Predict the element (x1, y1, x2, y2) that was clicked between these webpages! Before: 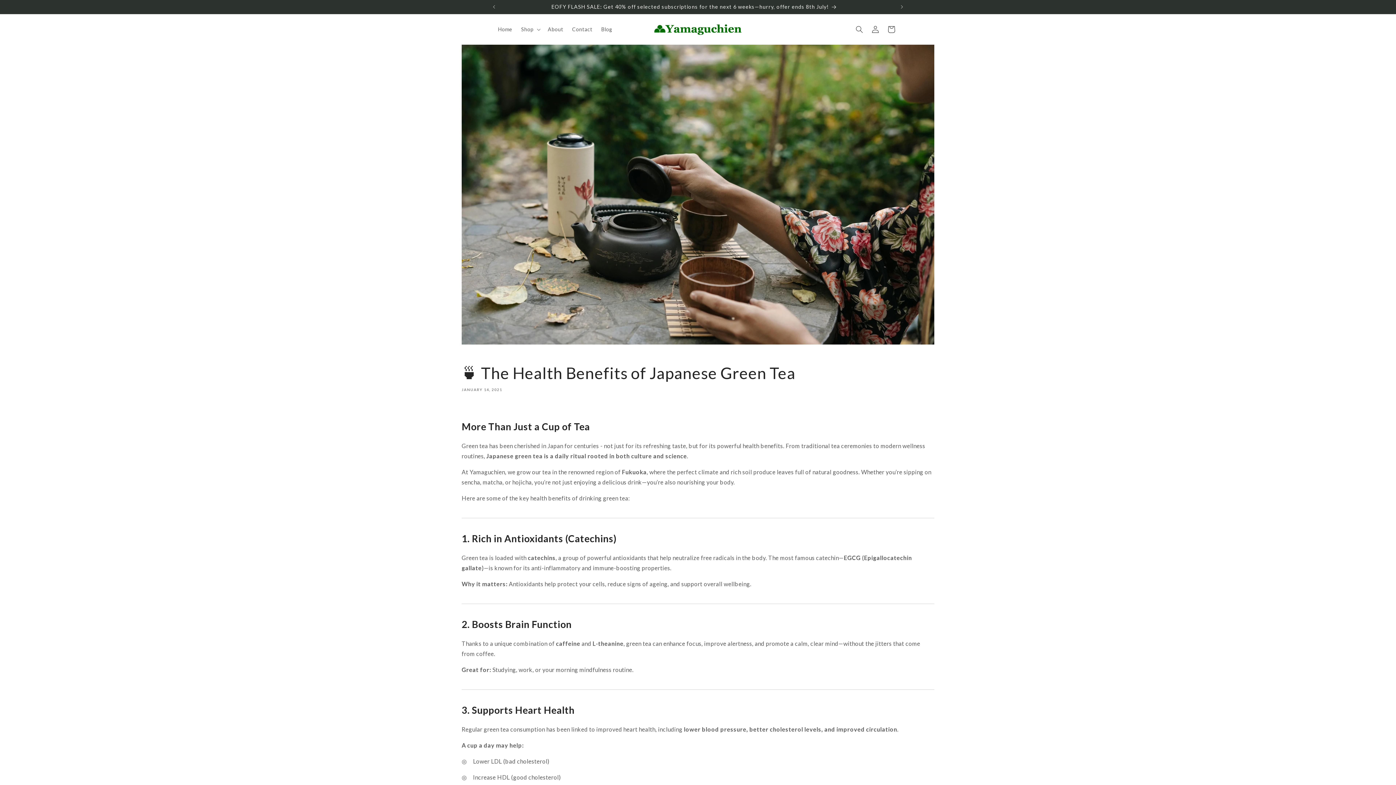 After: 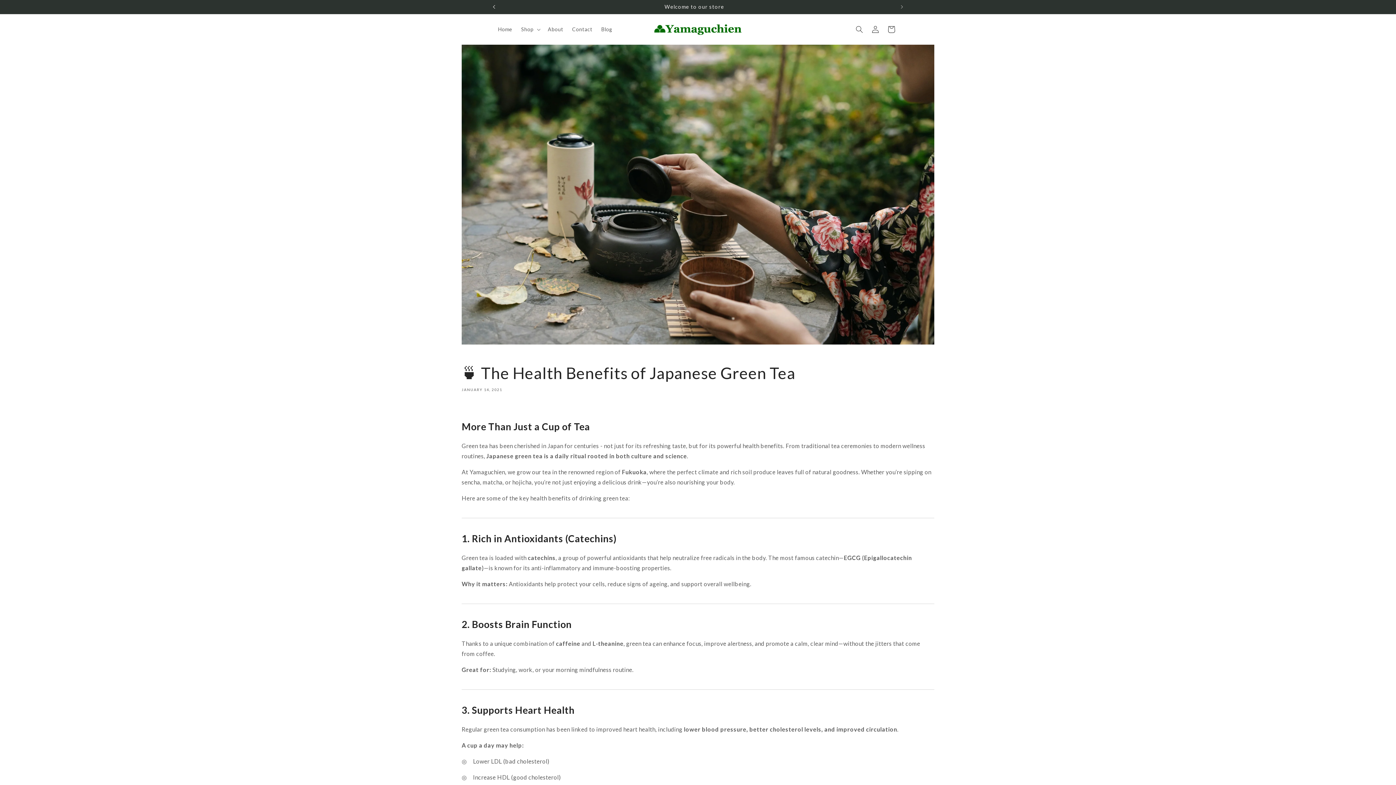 Action: bbox: (486, 0, 502, 13) label: Previous announcement